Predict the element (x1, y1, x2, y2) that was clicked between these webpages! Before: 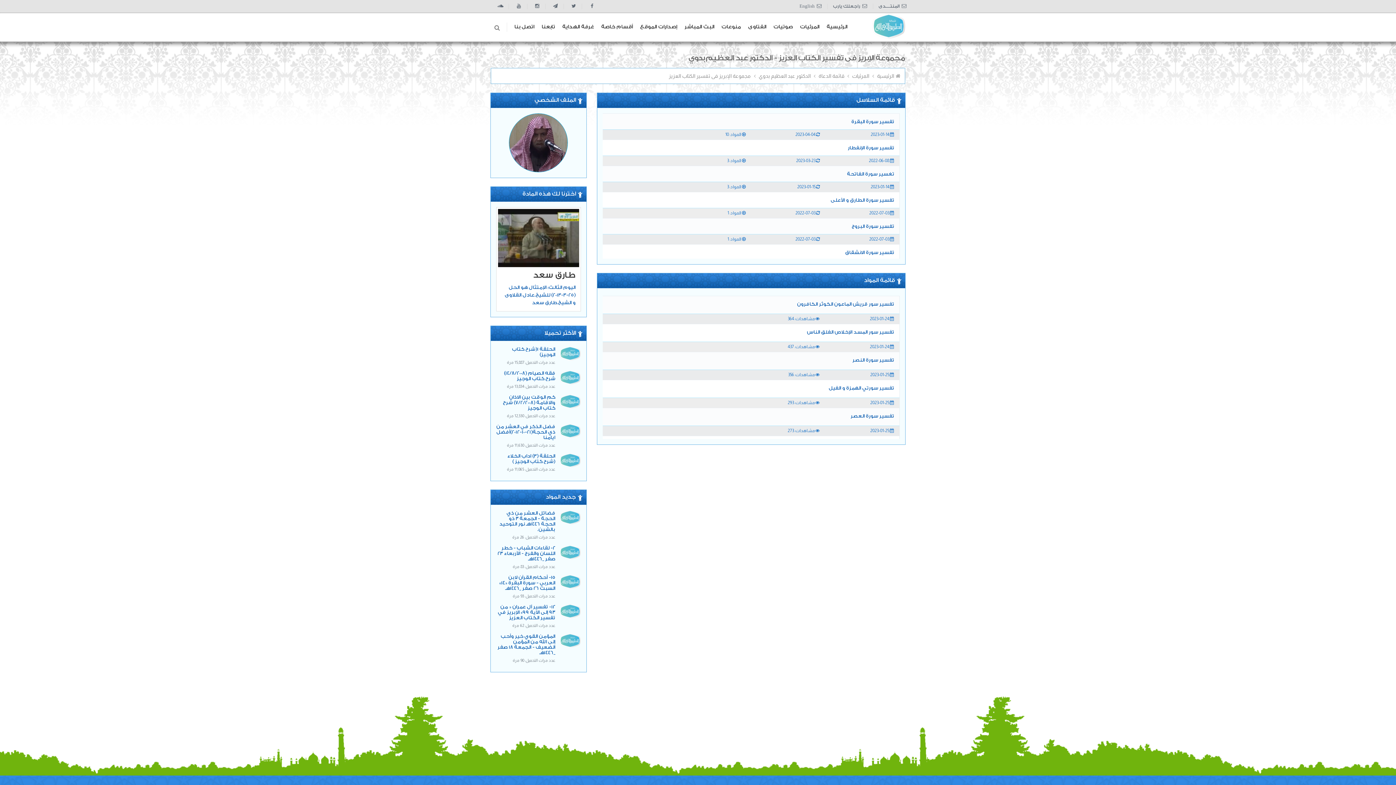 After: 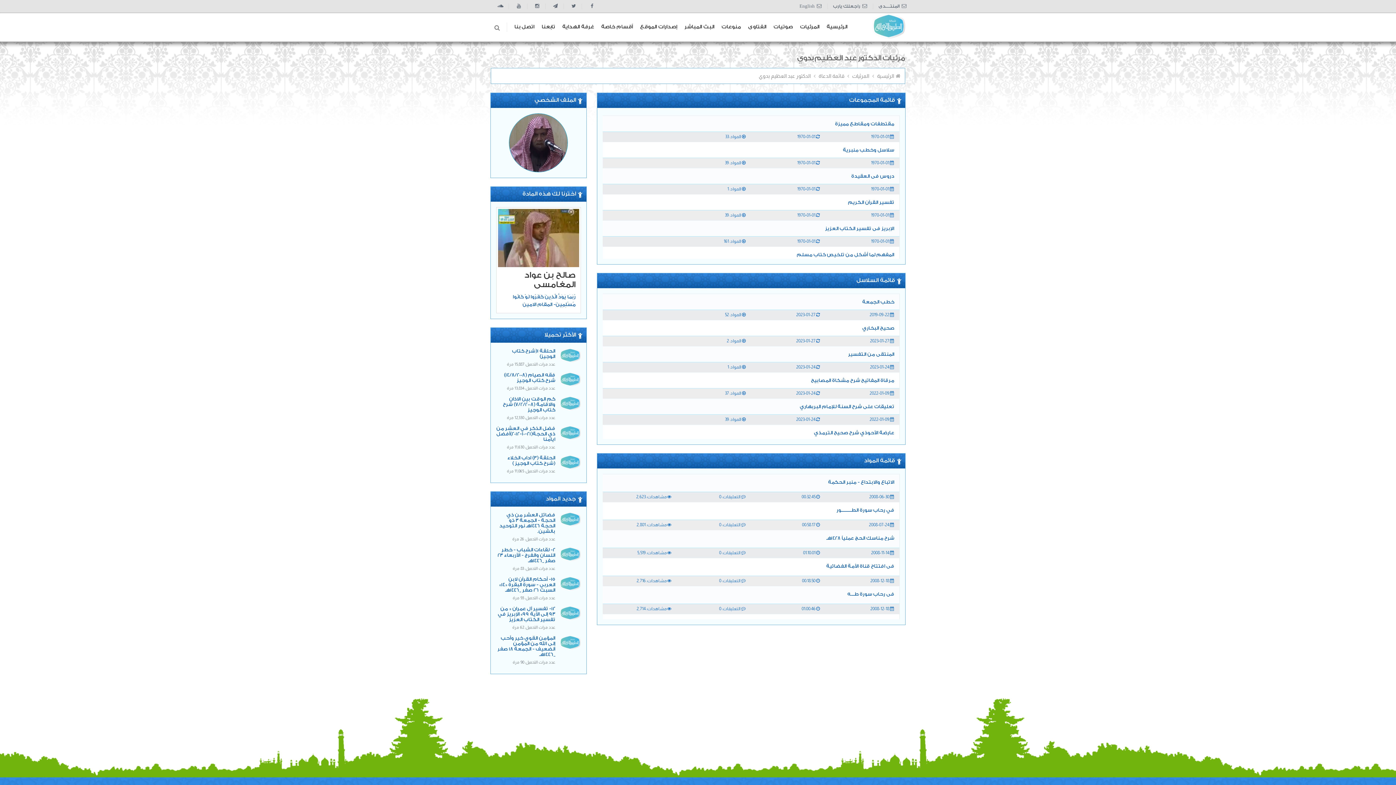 Action: bbox: (758, 73, 810, 78) label: الدكتور عبد العظيم بدوي